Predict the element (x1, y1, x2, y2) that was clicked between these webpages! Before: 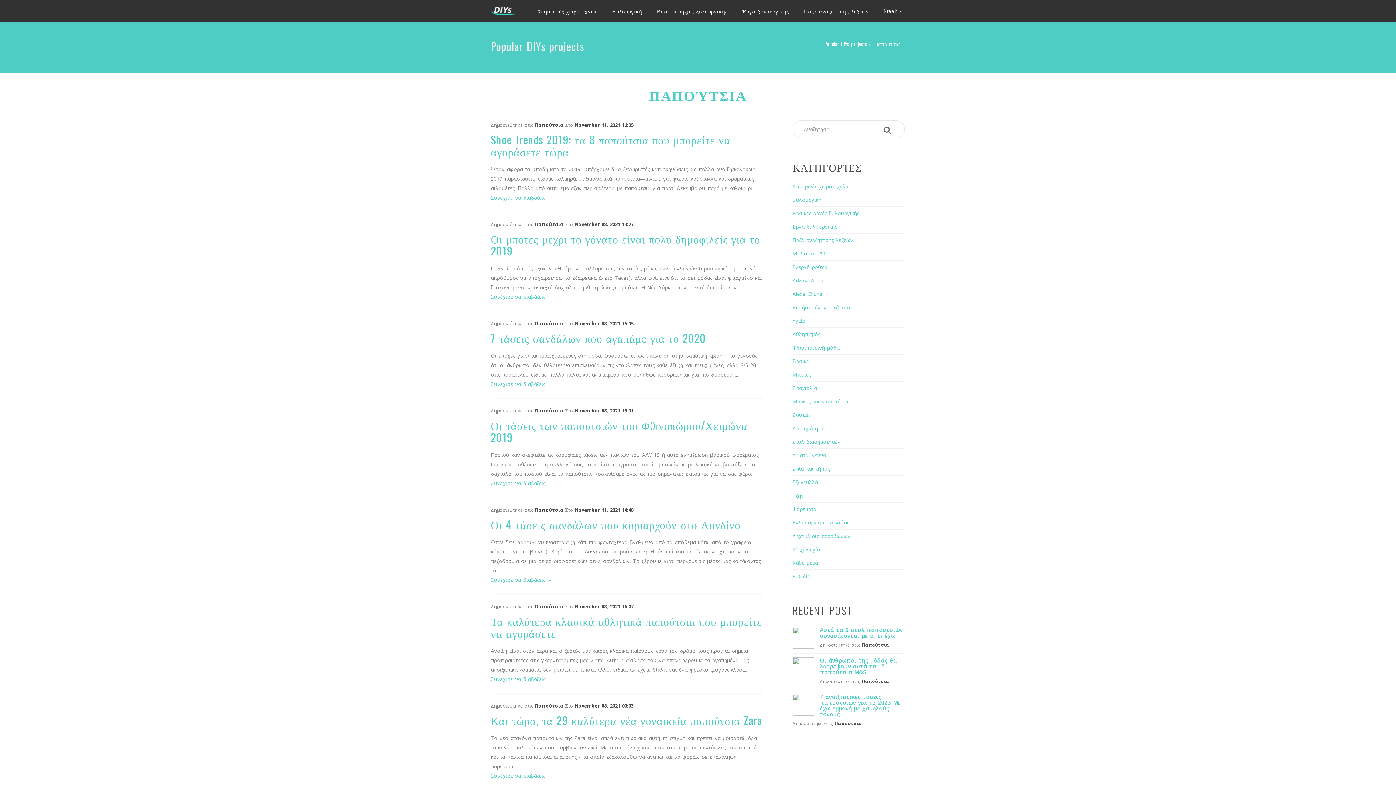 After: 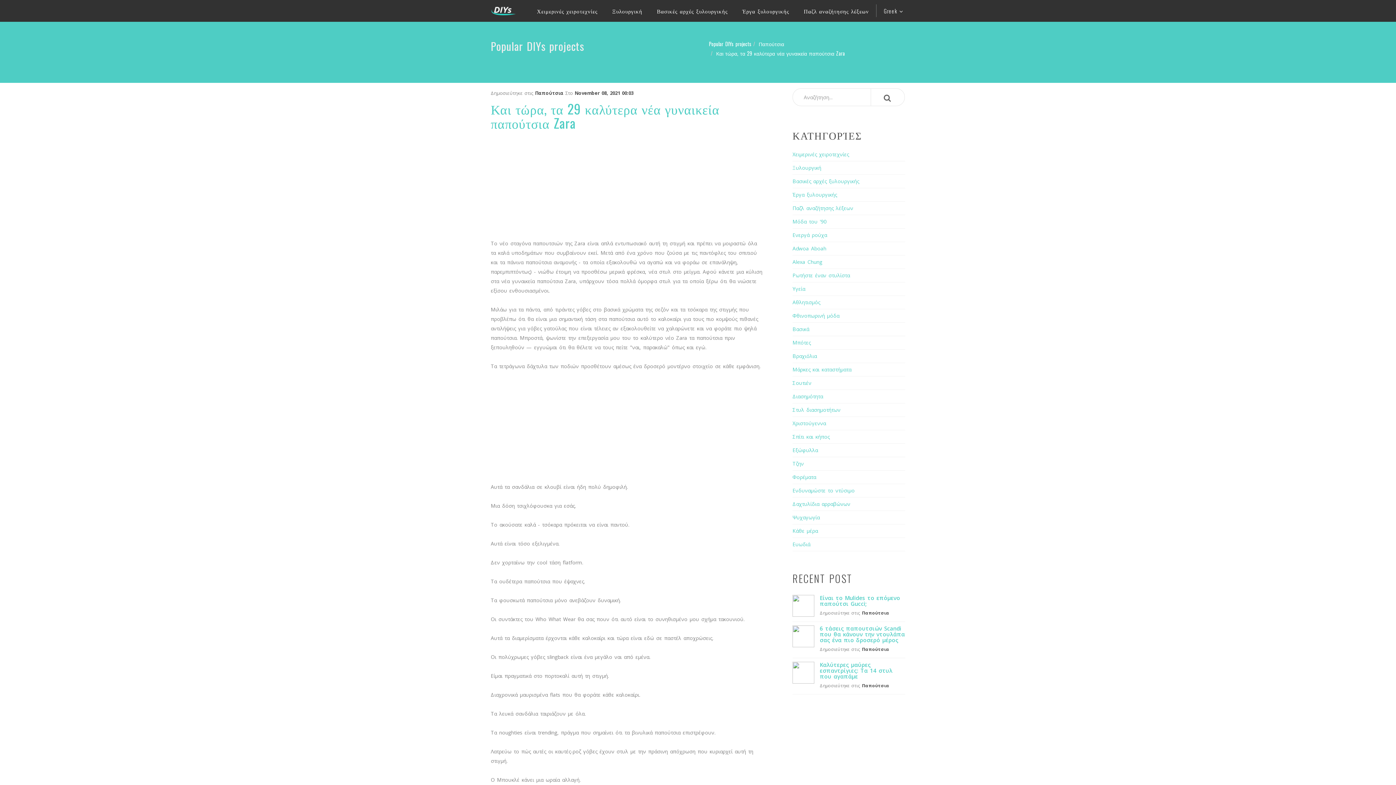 Action: bbox: (490, 772, 552, 779) label: Συνέχισε να διαβάζεις →